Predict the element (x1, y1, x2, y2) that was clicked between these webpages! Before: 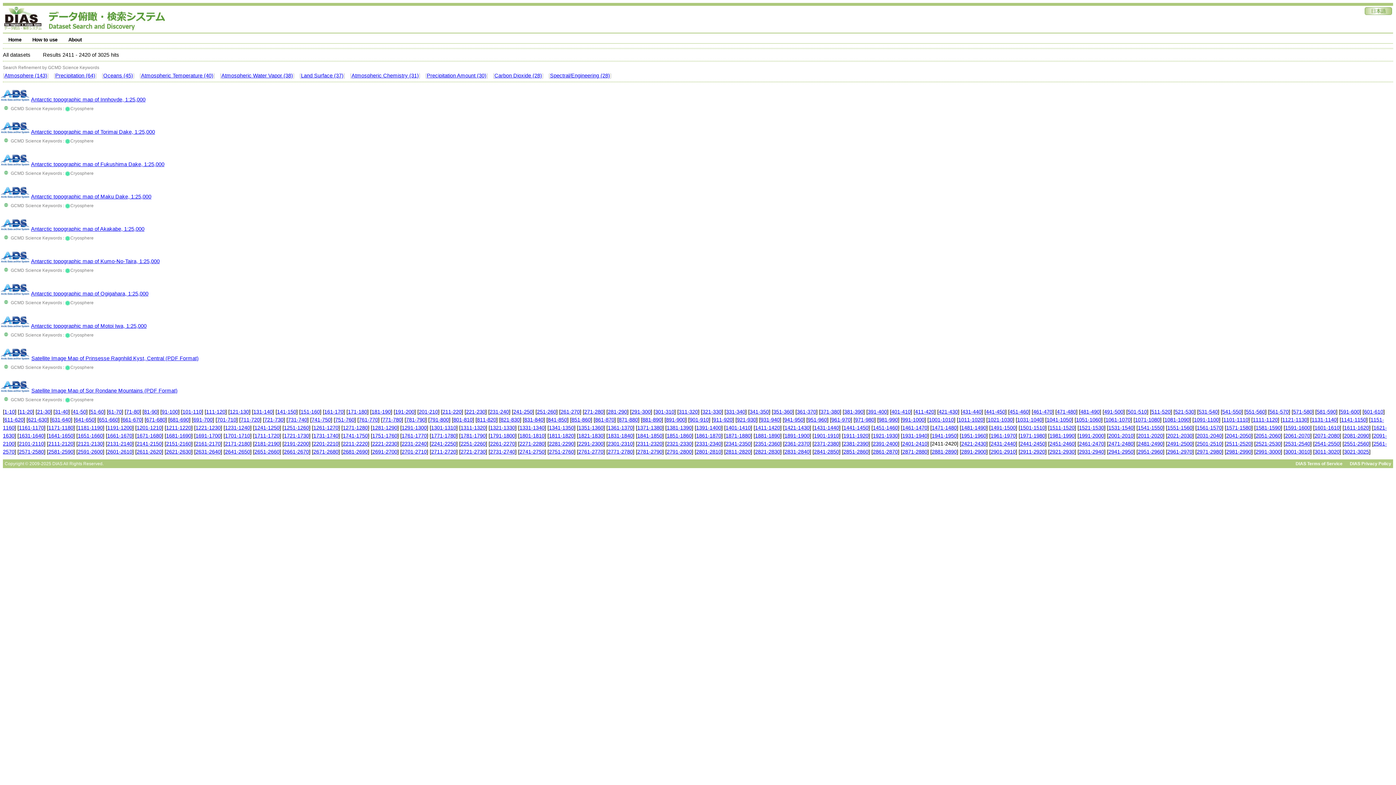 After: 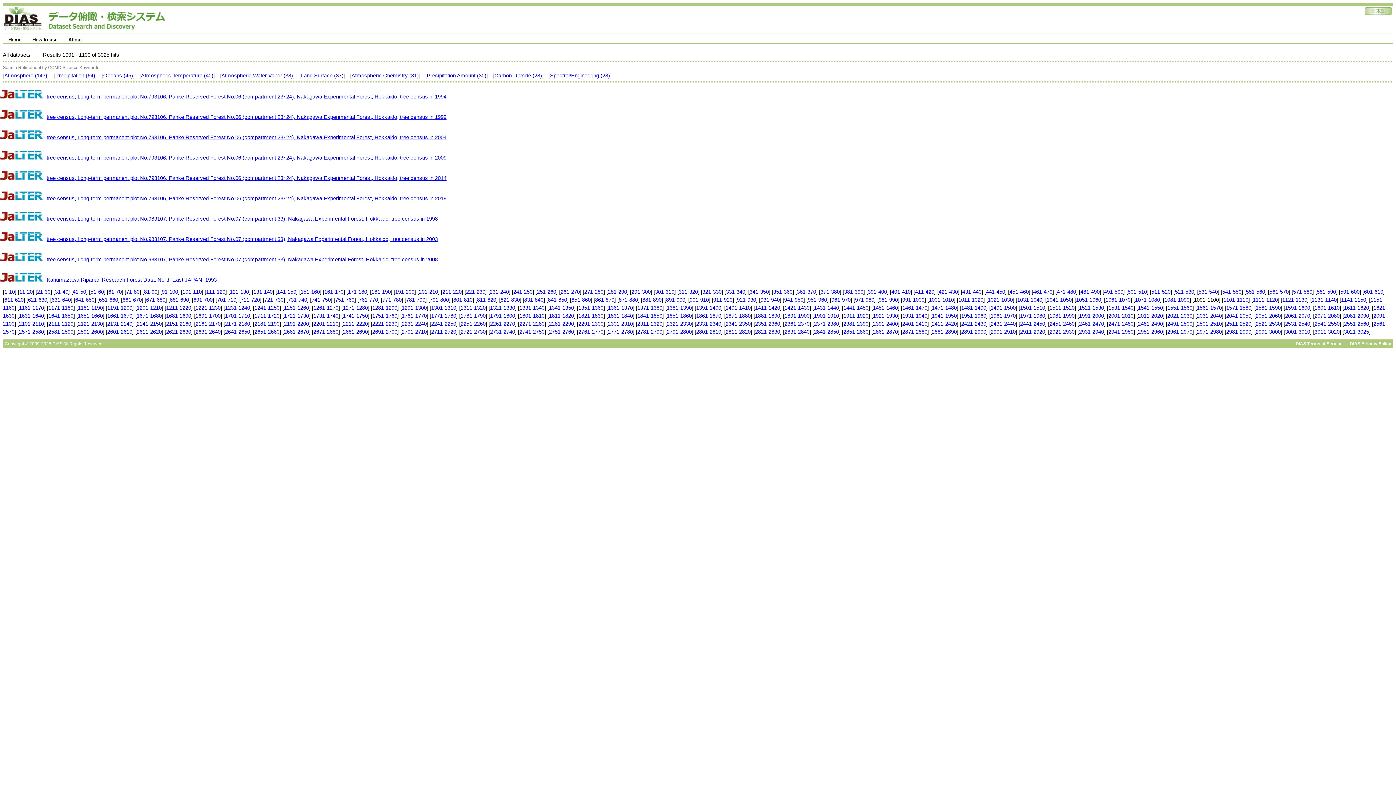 Action: bbox: (1194, 417, 1219, 422) label: 1091-1100